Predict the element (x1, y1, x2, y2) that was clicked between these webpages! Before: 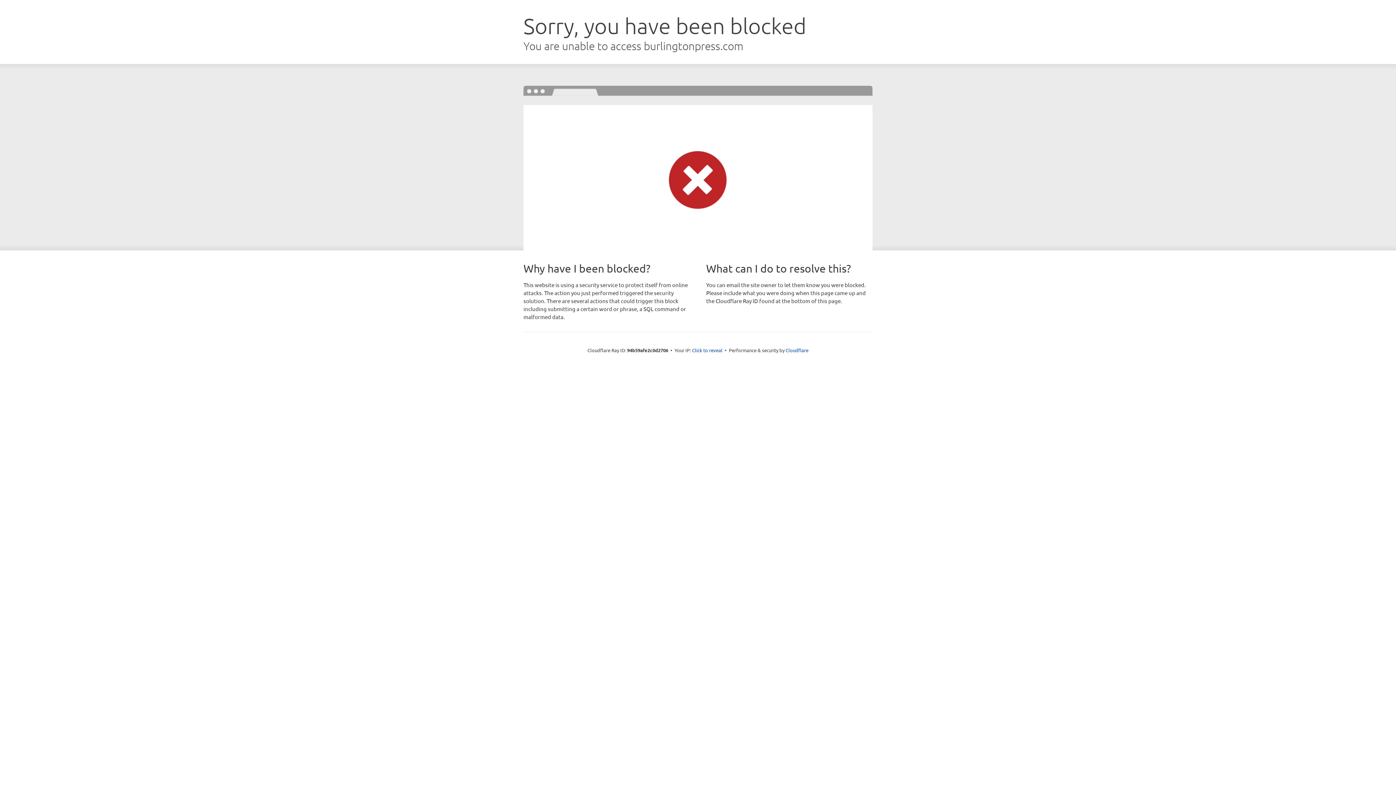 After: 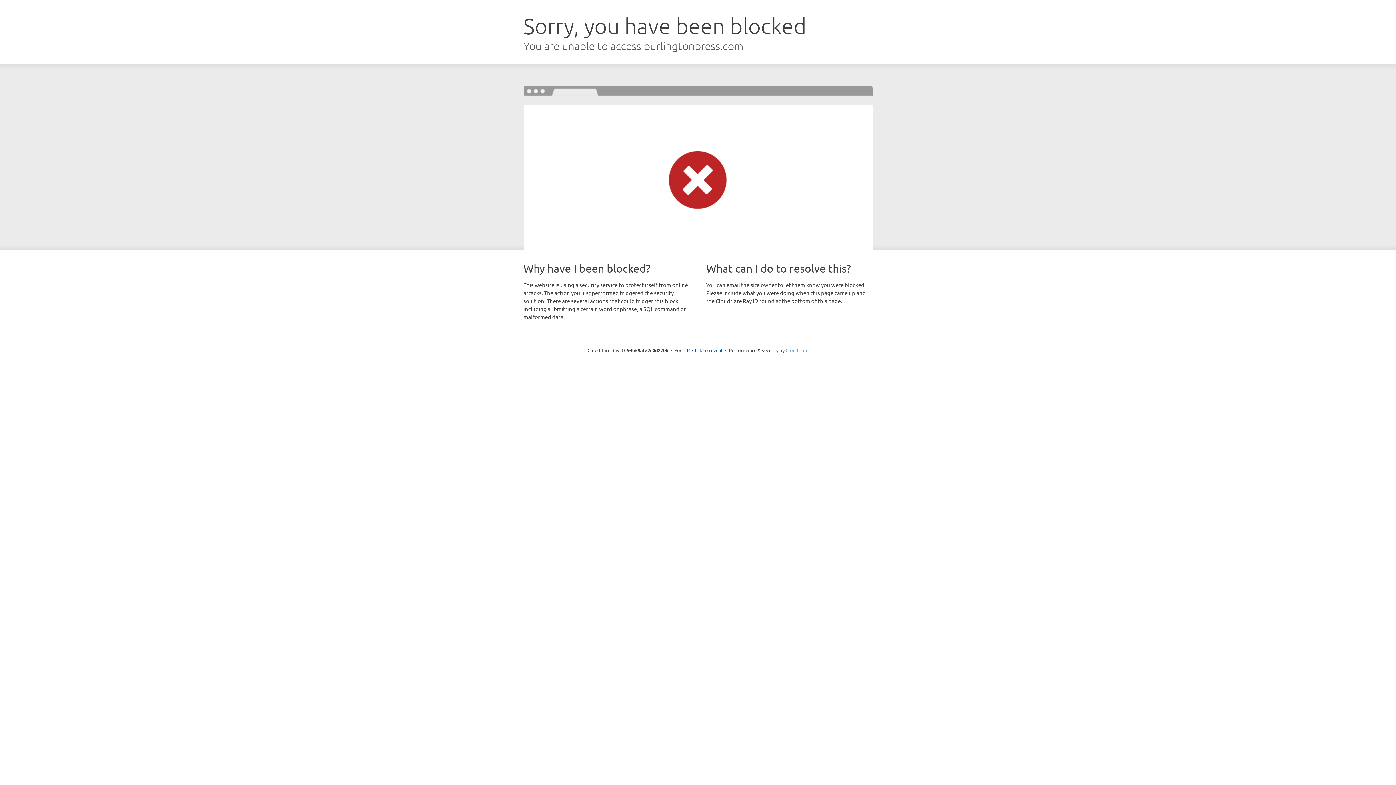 Action: label: Cloudflare bbox: (785, 347, 808, 353)